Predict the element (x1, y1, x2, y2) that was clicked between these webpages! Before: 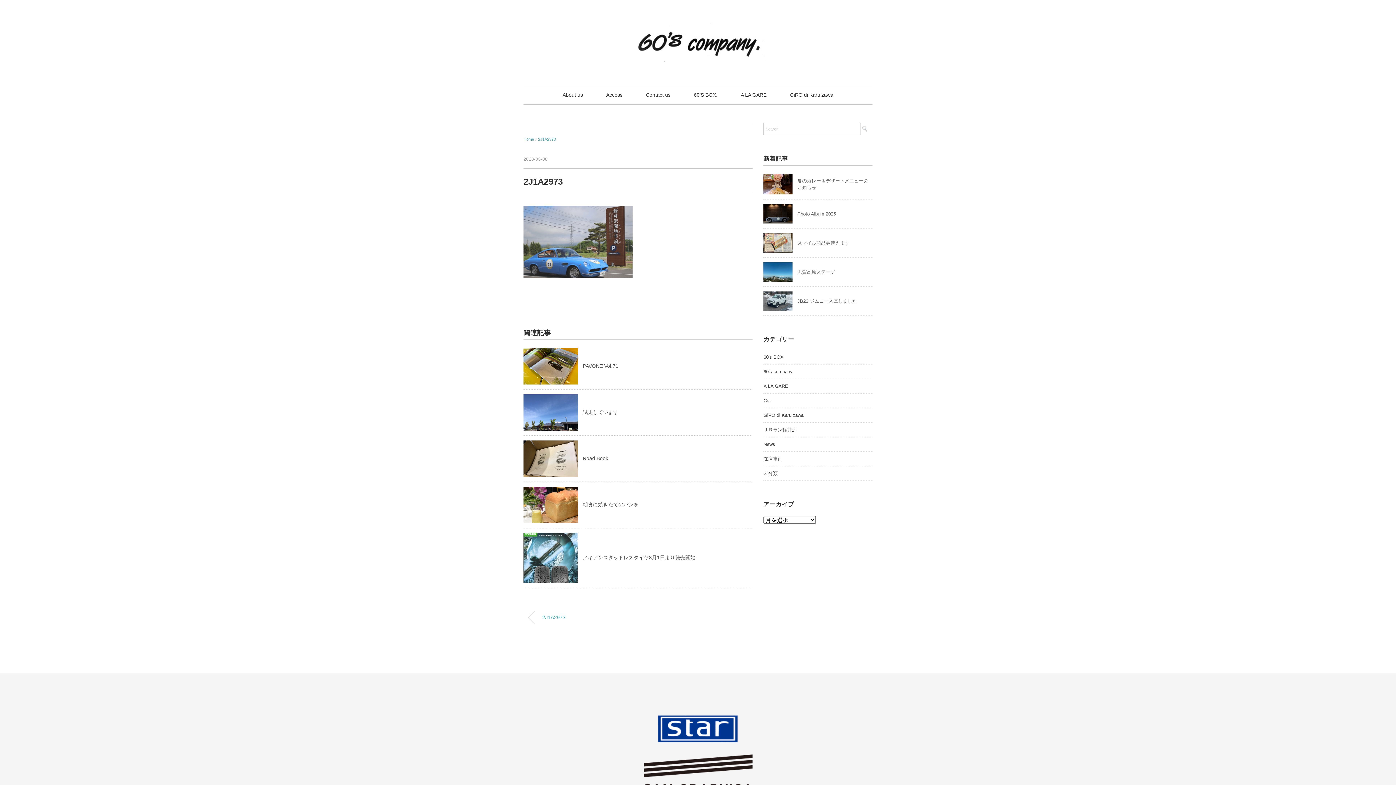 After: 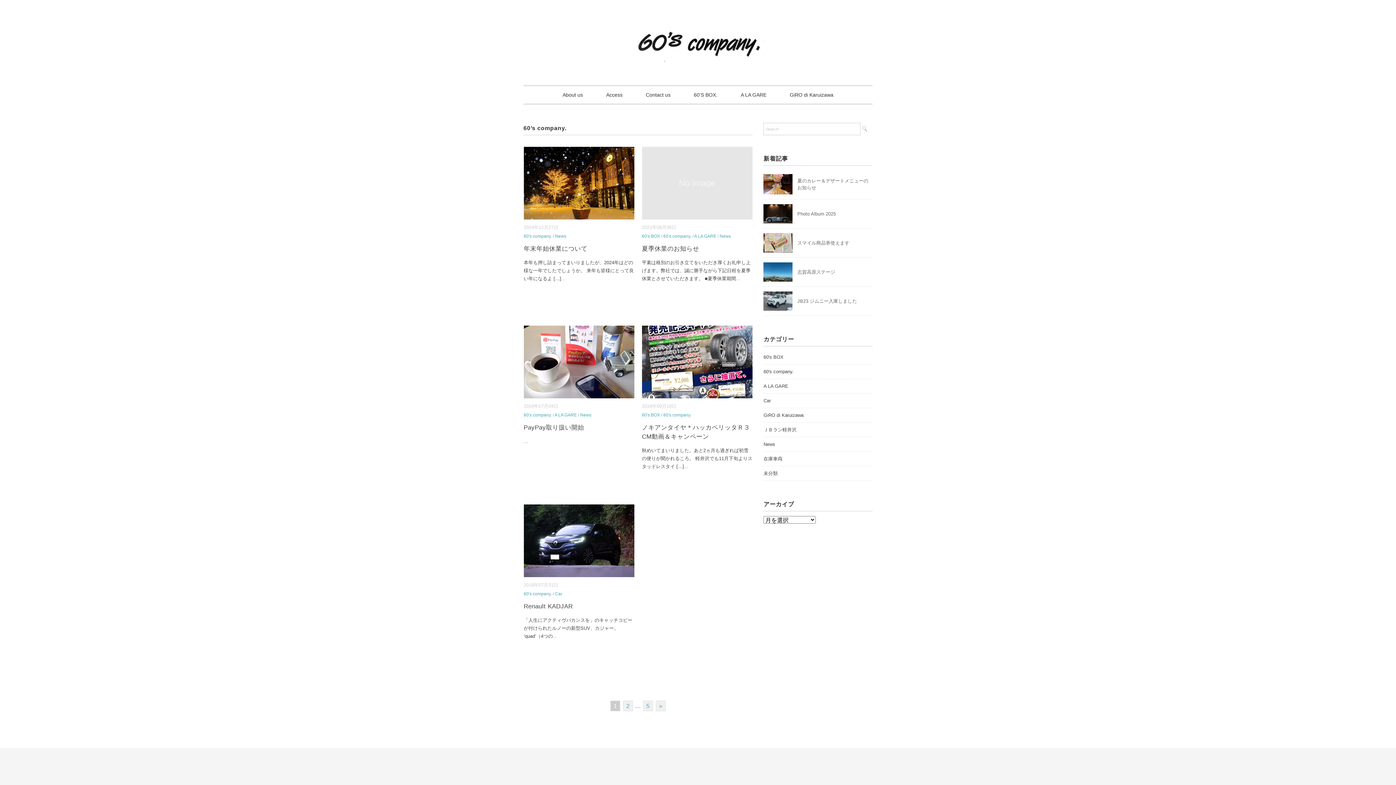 Action: bbox: (763, 367, 793, 376) label: 60's company.